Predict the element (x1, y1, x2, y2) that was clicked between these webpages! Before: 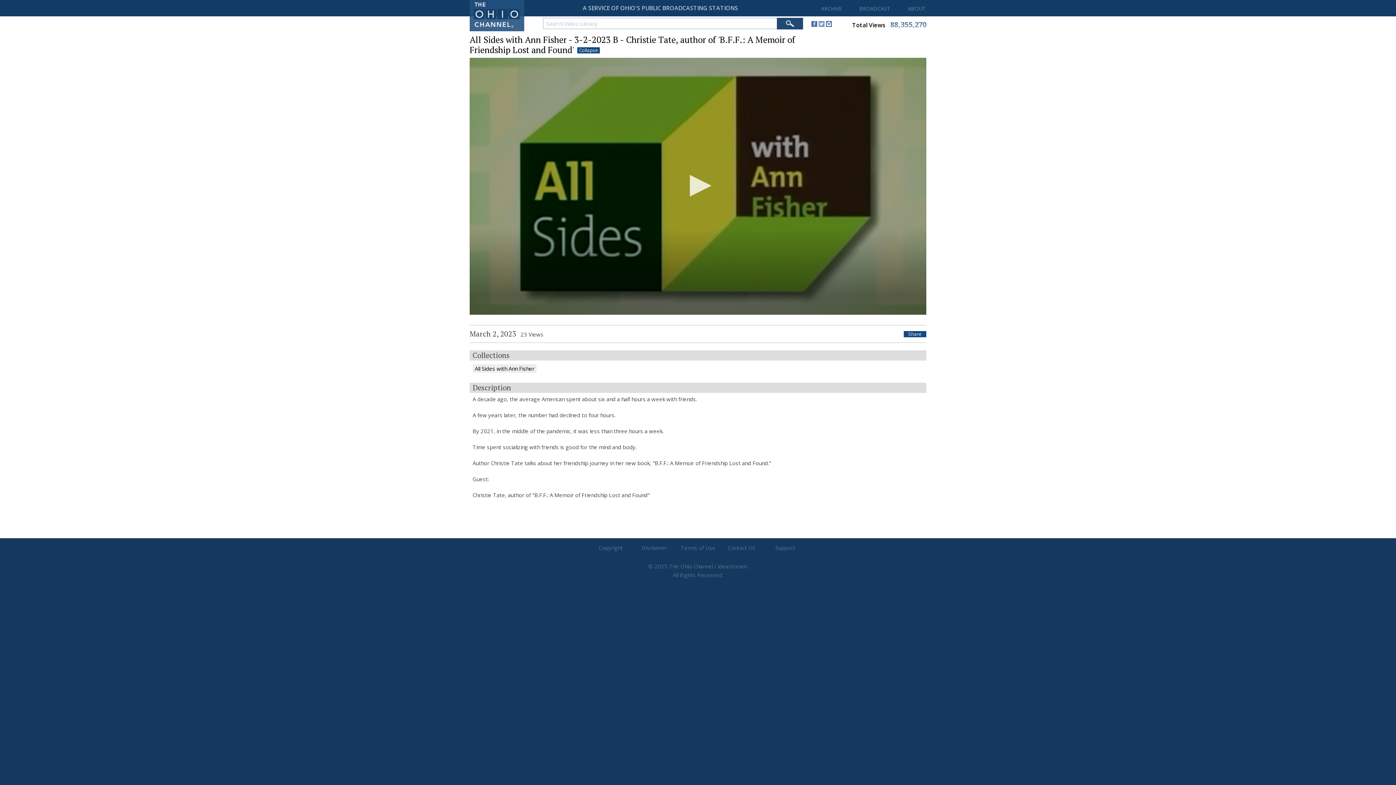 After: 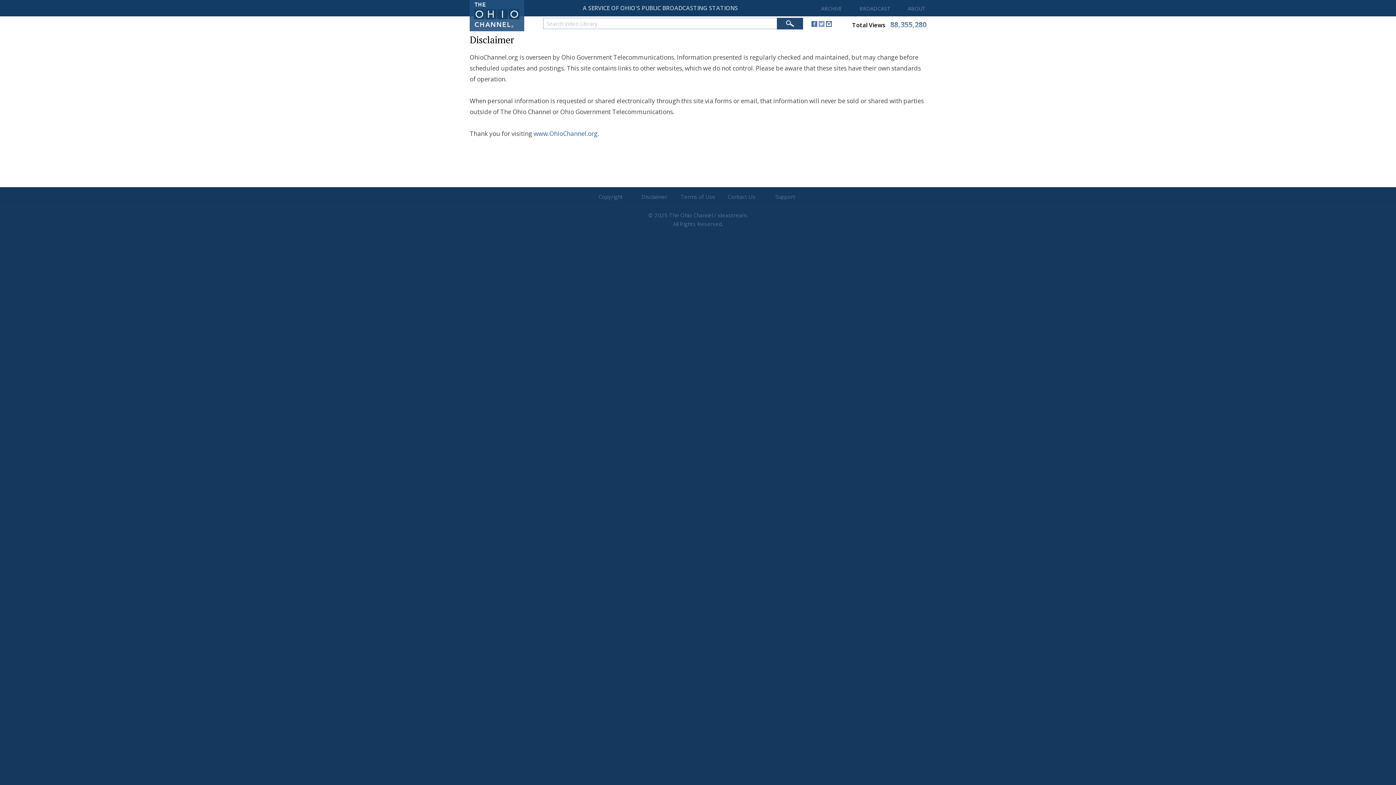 Action: bbox: (632, 542, 676, 552) label: Disclaimer